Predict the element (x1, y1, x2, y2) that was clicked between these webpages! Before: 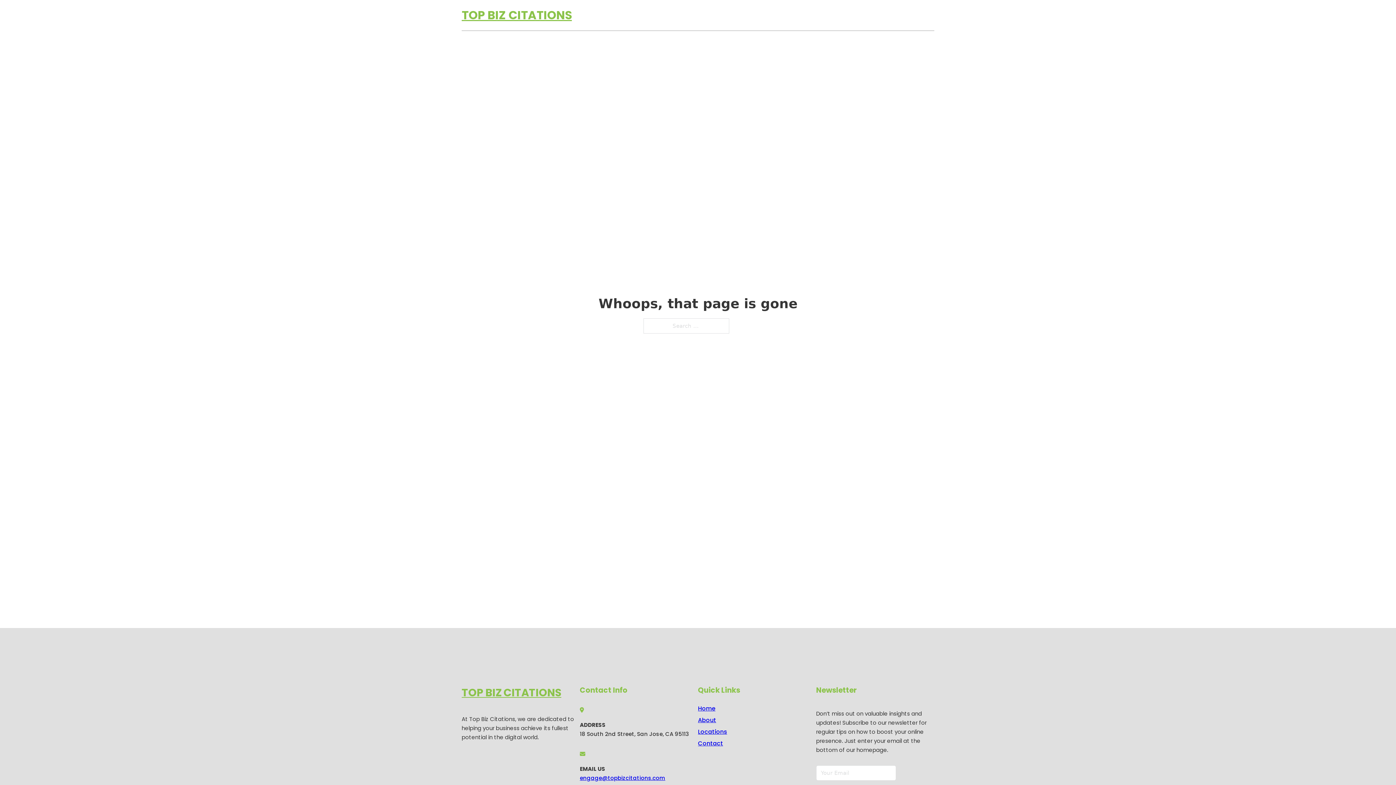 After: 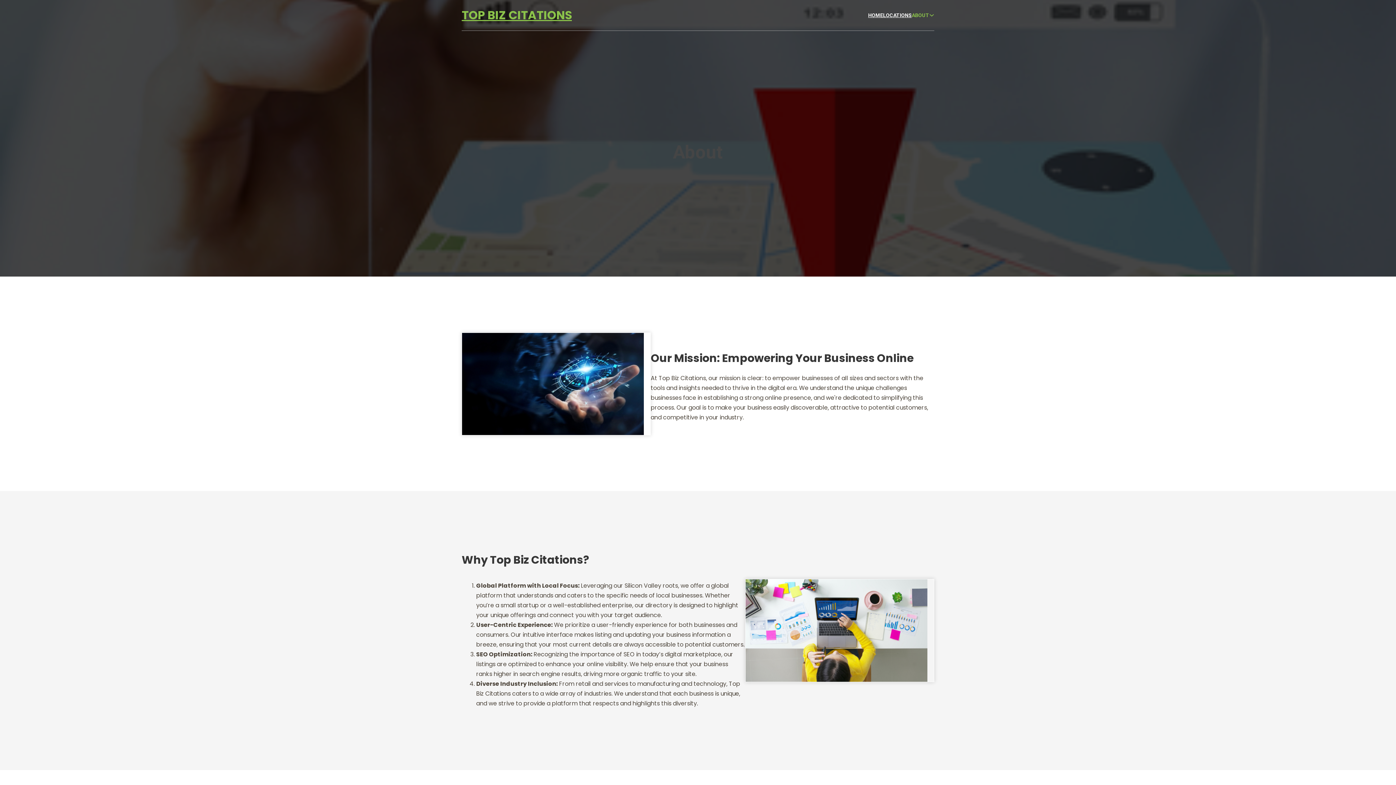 Action: label: About bbox: (698, 715, 716, 725)